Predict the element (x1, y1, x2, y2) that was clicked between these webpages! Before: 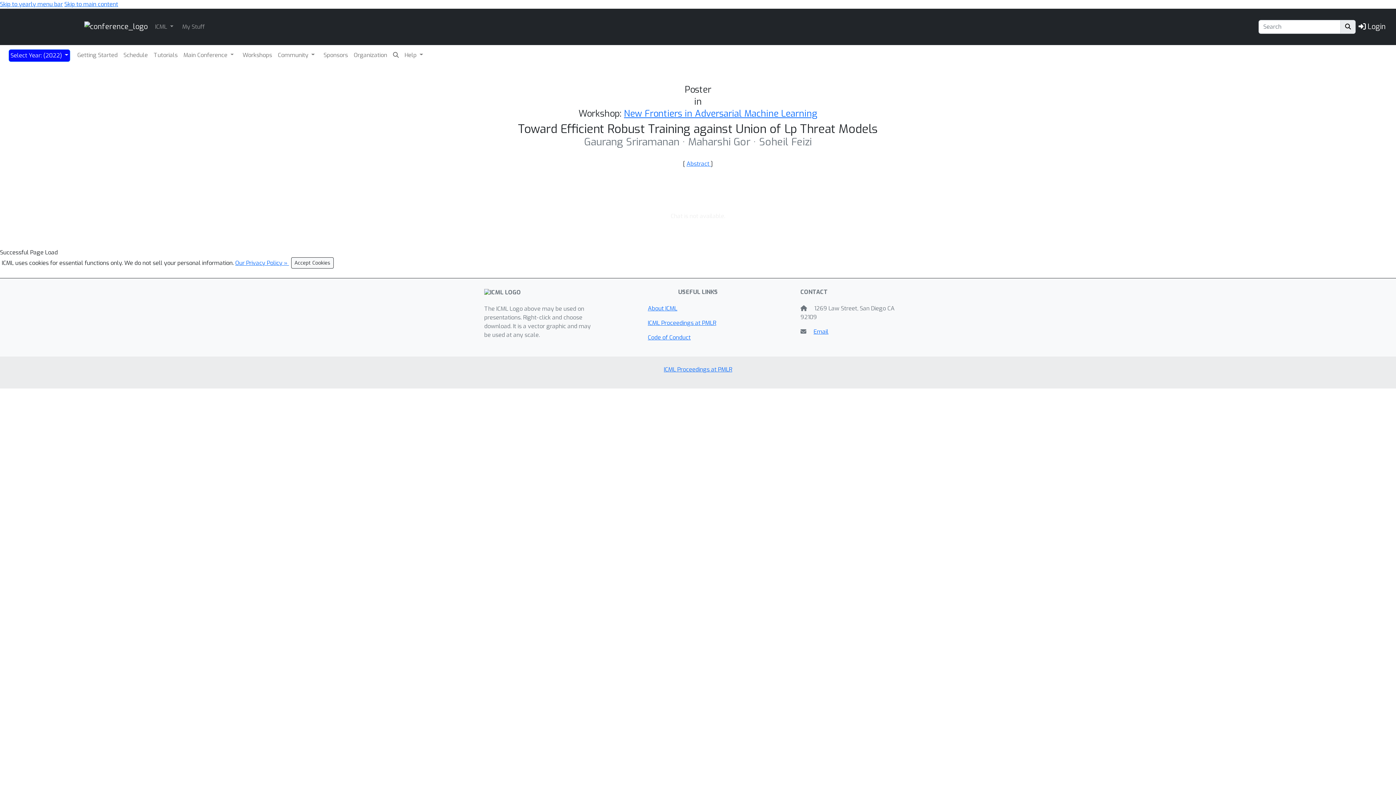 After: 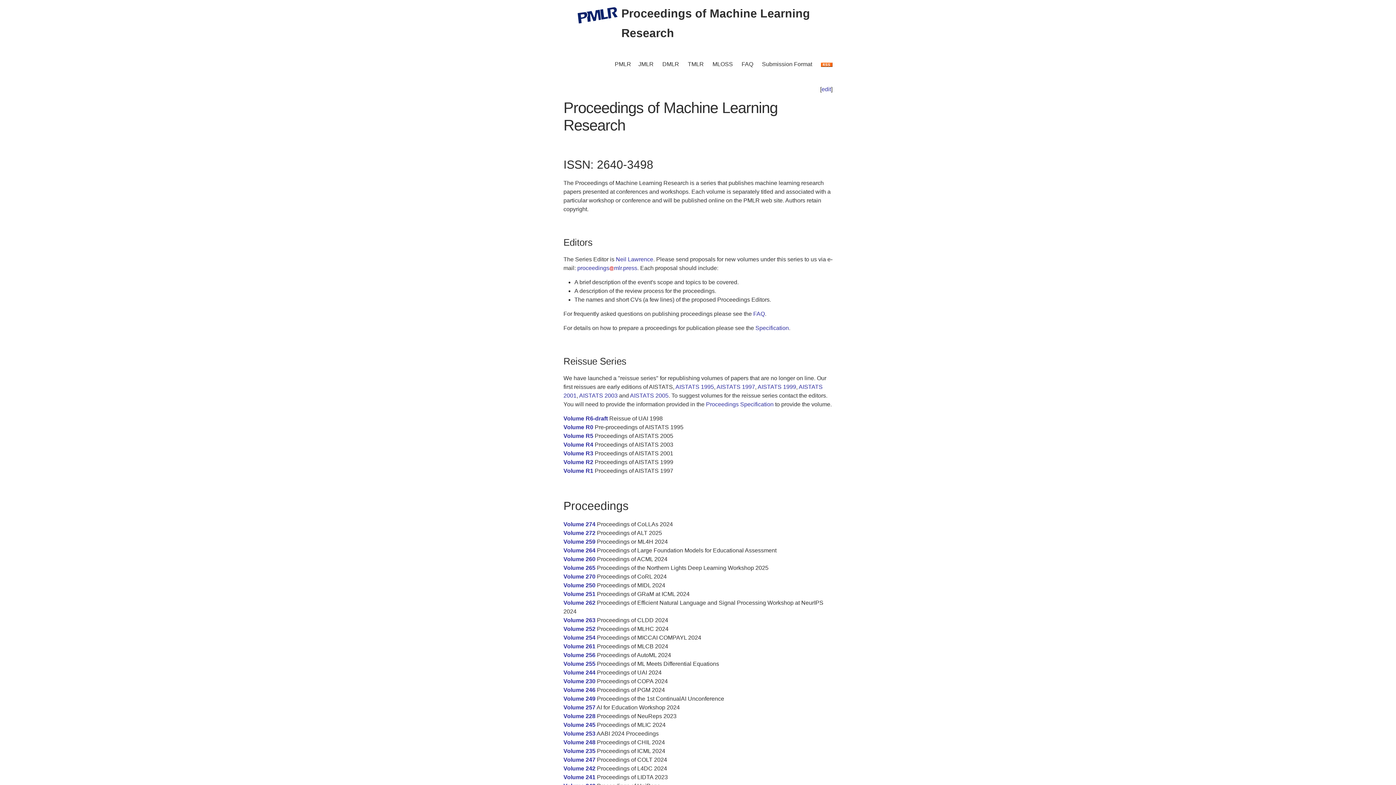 Action: bbox: (664, 365, 732, 373) label: ICML Proceedings at PMLR